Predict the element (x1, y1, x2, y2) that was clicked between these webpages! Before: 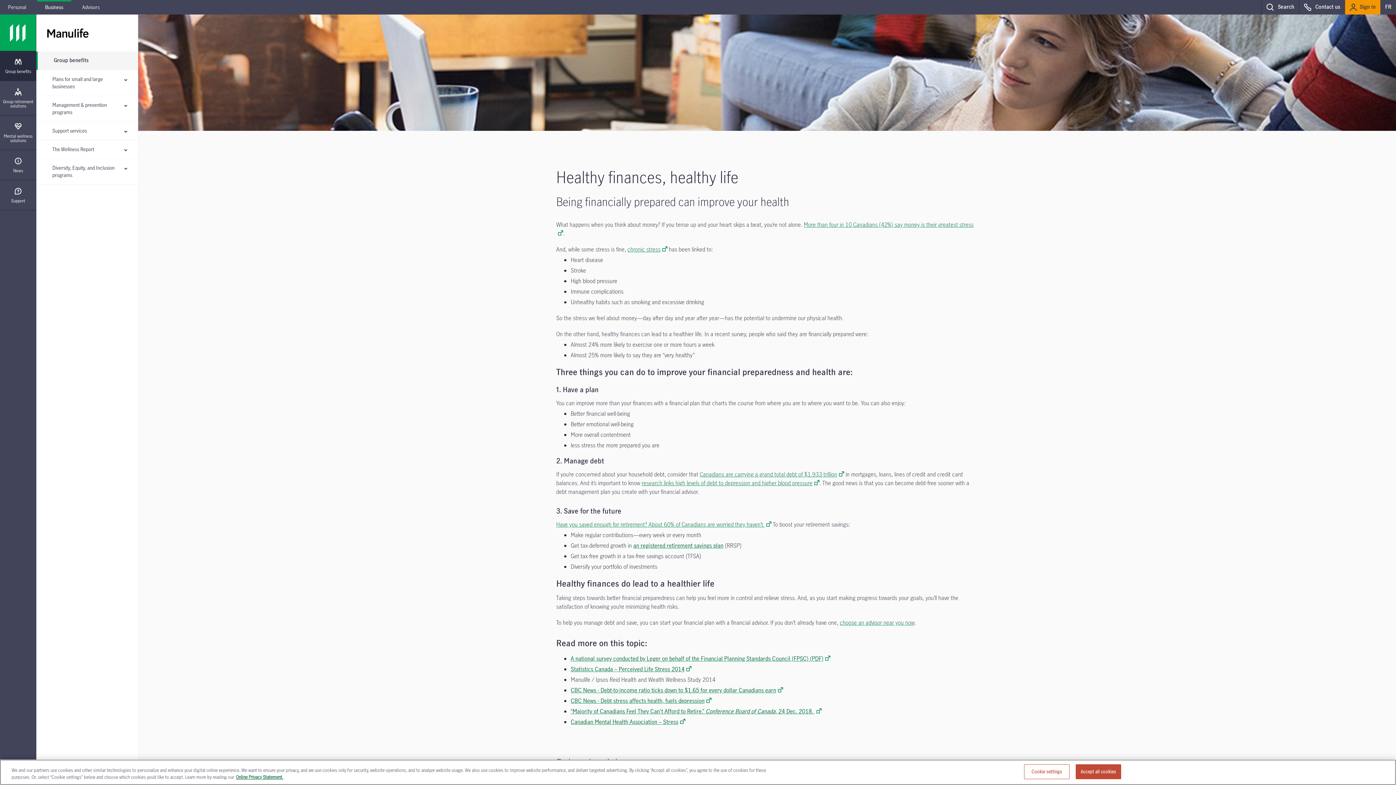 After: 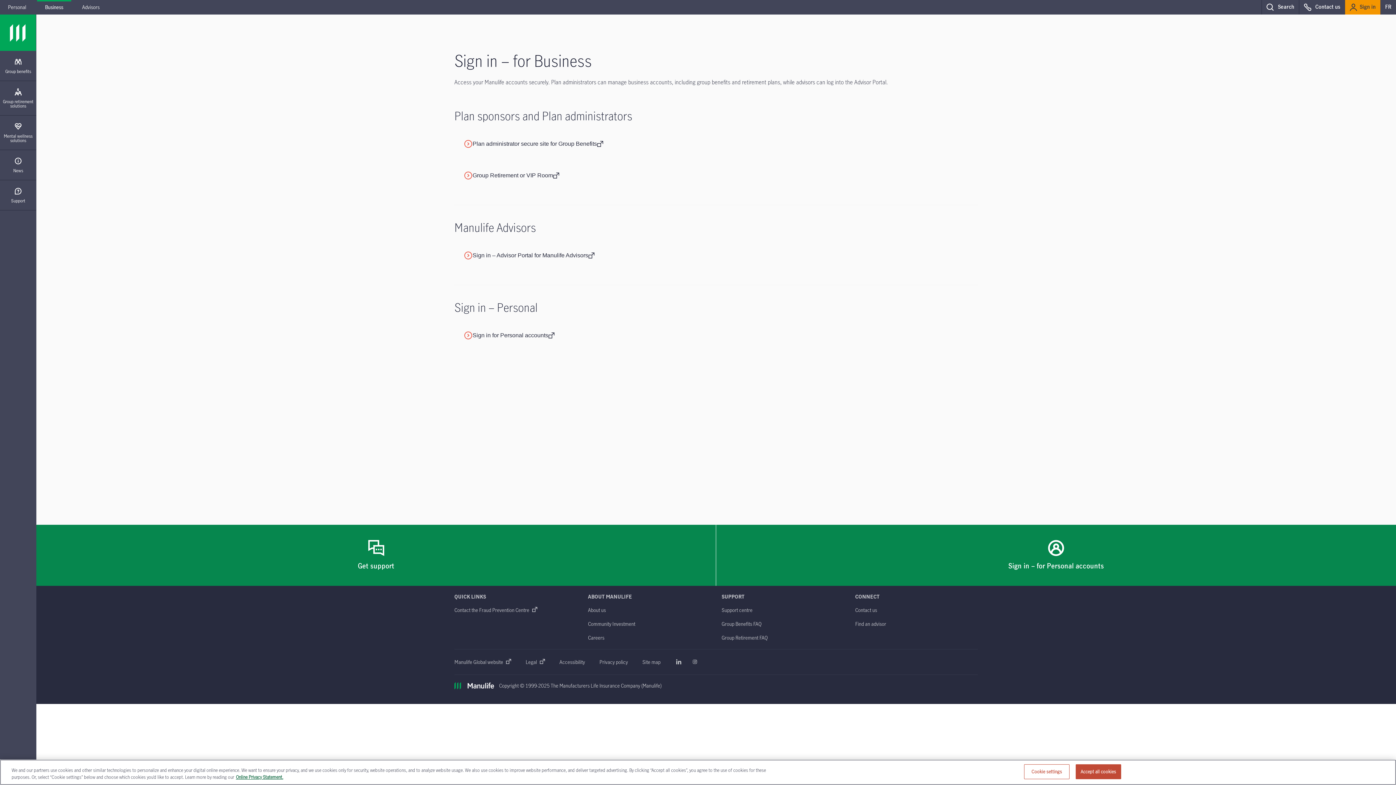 Action: label: Click to view all sign in options Click to view all sign in options bbox: (1345, 0, 1380, 14)